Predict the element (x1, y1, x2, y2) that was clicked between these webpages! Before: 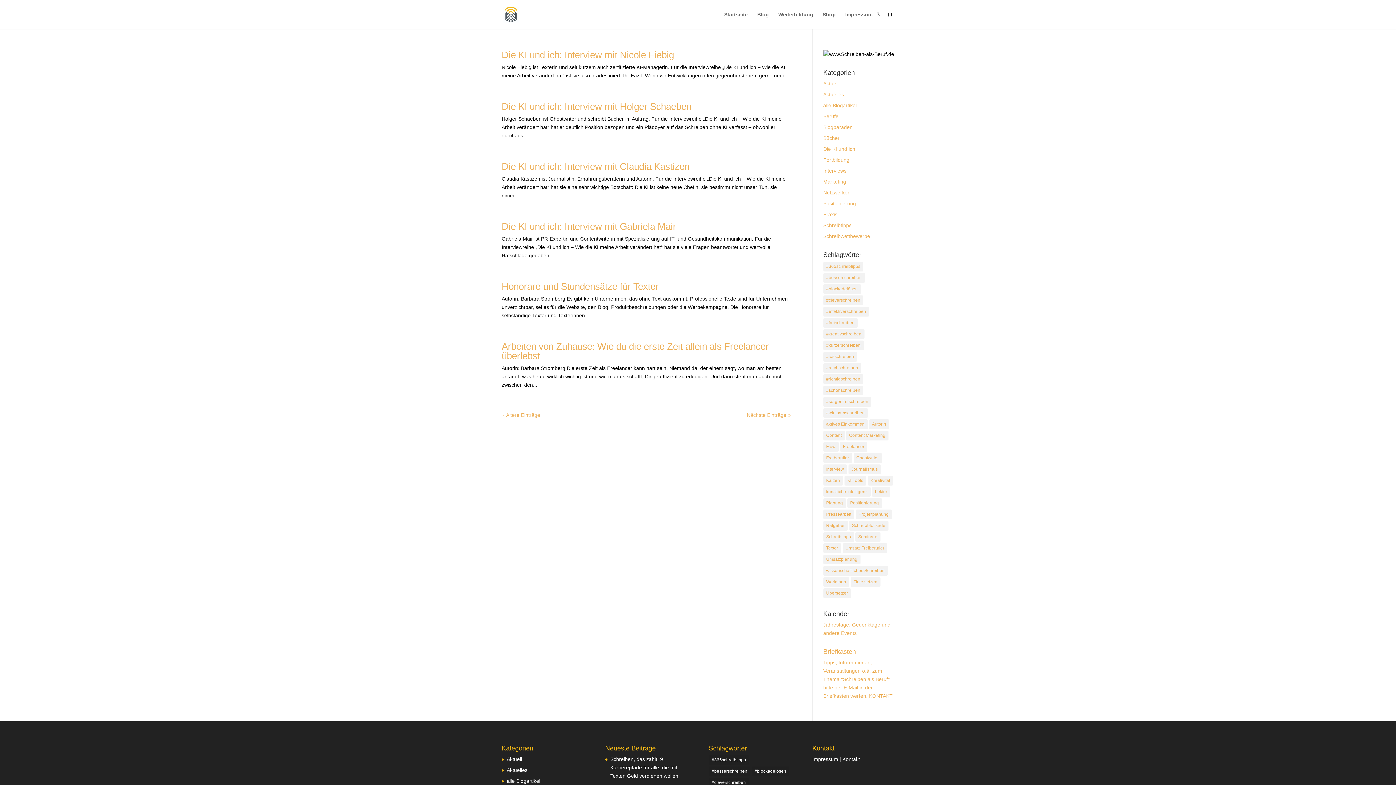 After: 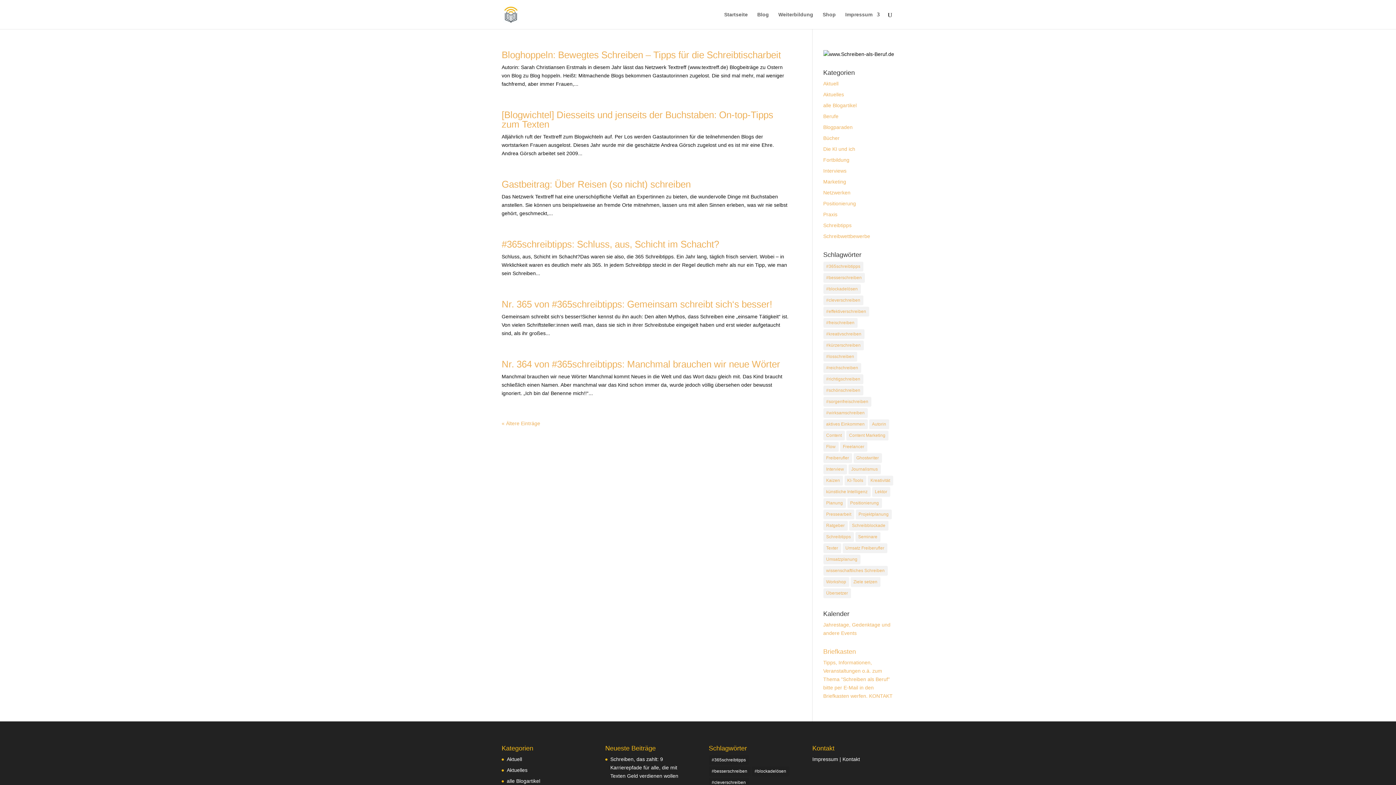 Action: bbox: (823, 124, 852, 130) label: Blogparaden